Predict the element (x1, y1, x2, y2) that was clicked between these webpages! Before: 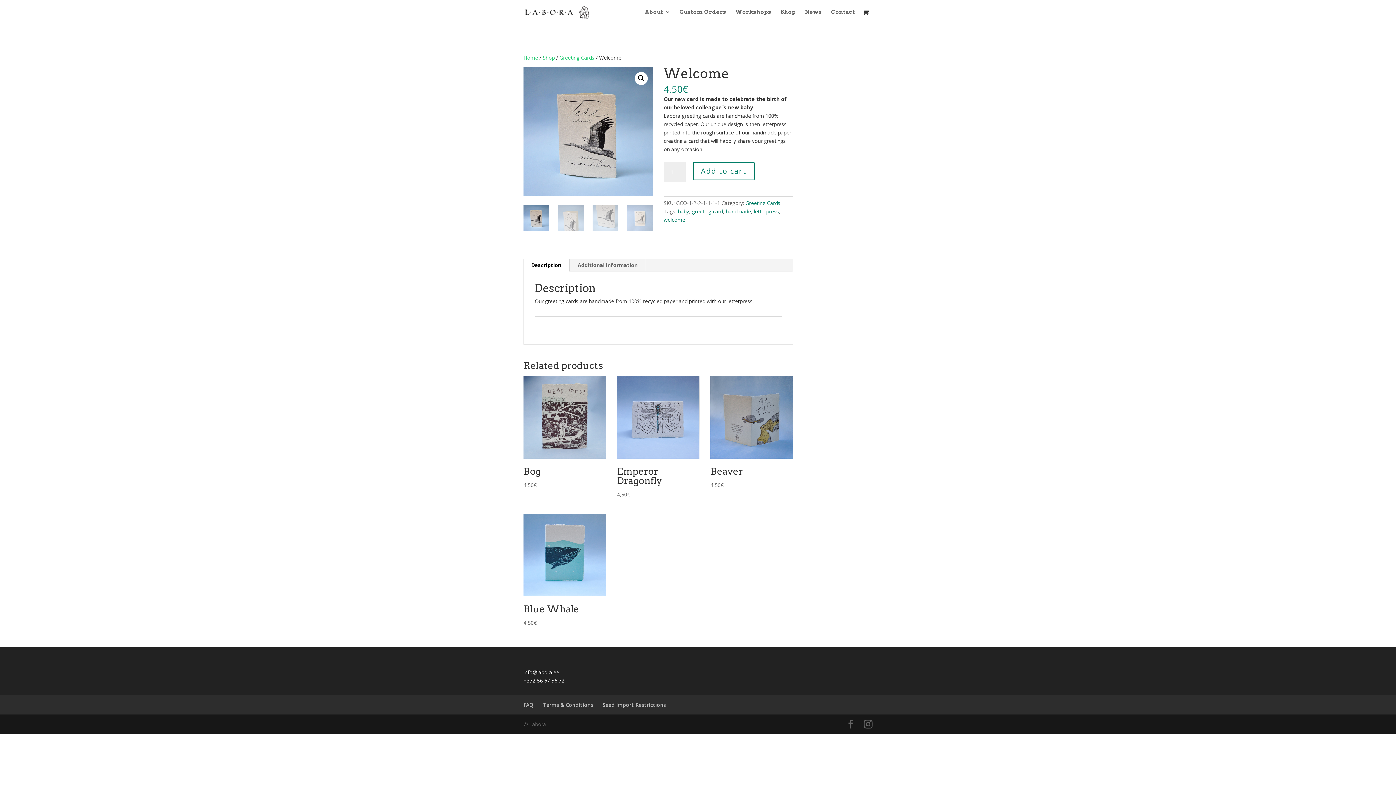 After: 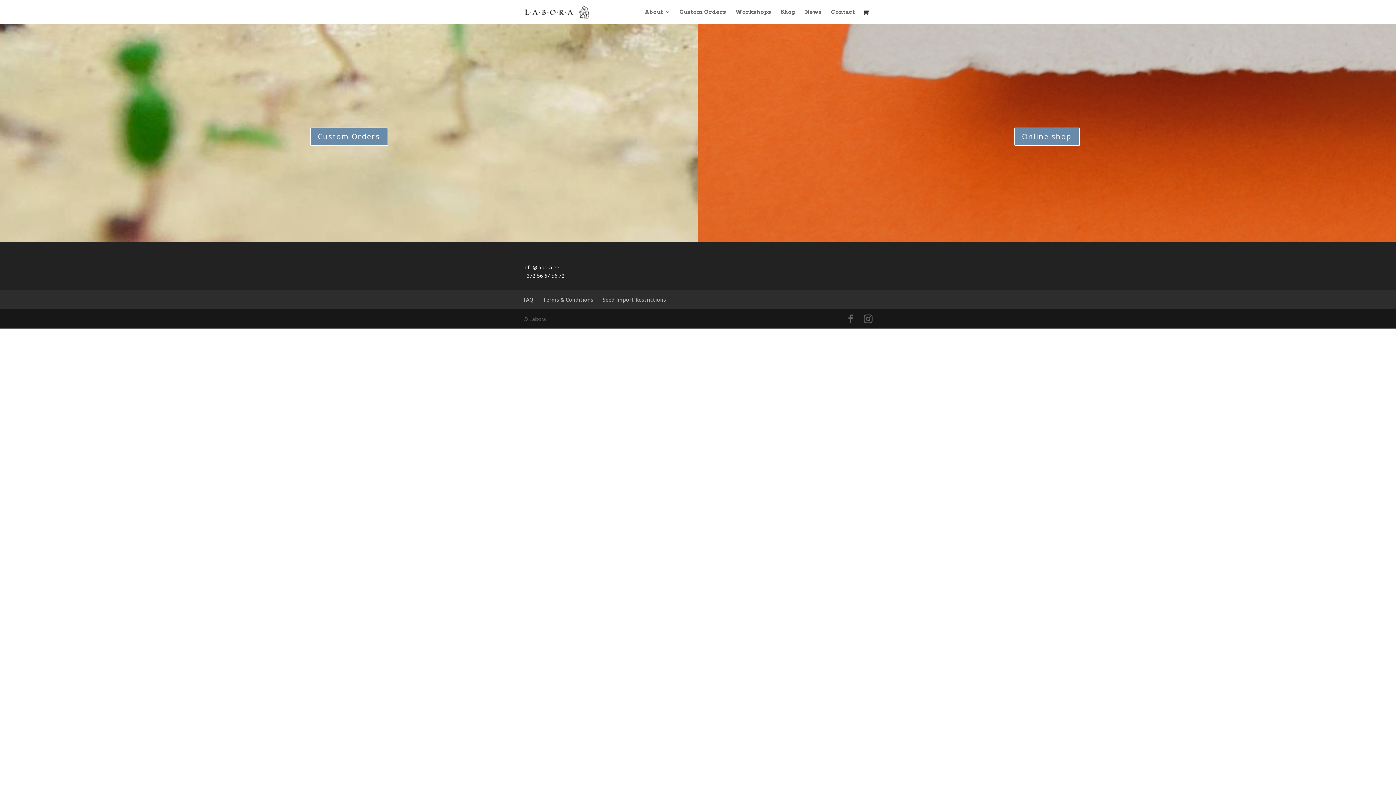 Action: bbox: (523, 54, 538, 61) label: Home